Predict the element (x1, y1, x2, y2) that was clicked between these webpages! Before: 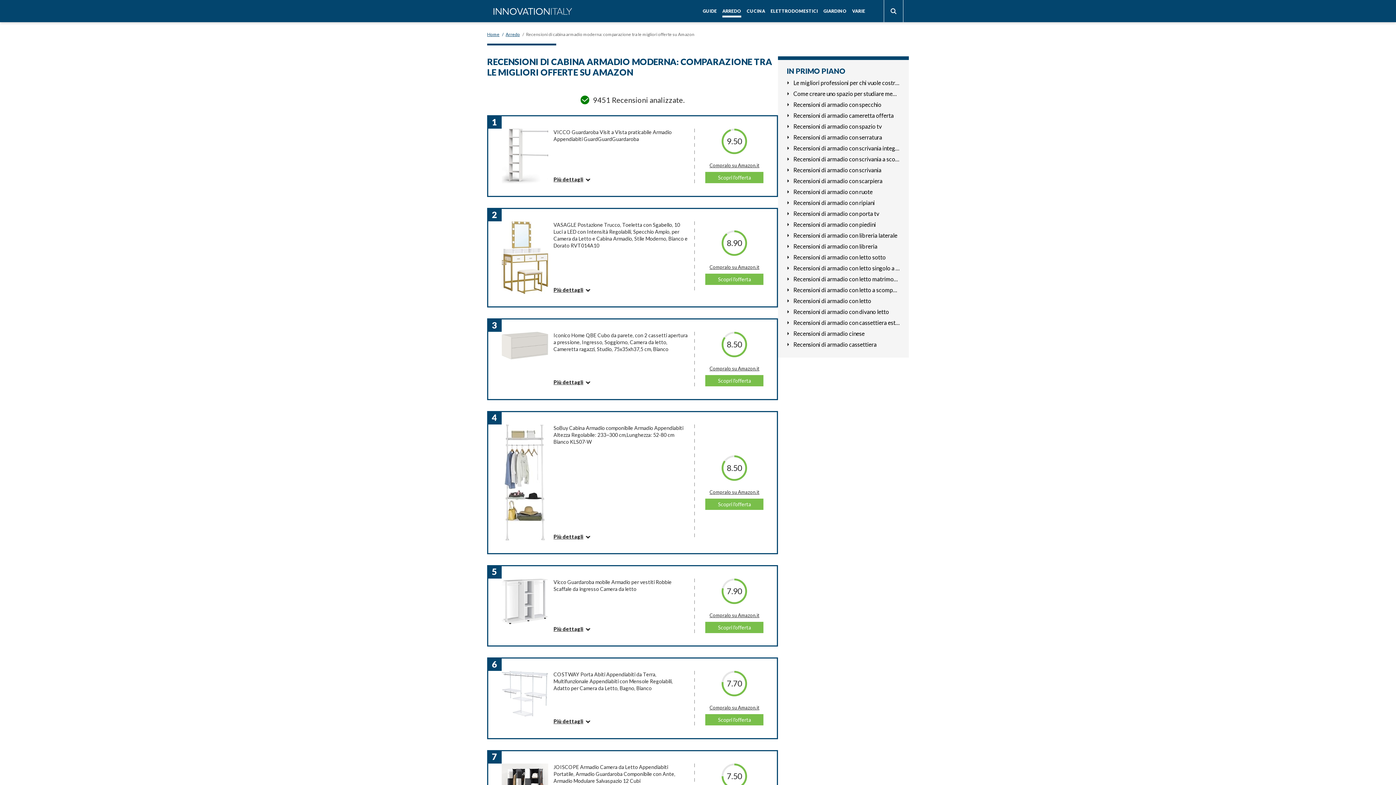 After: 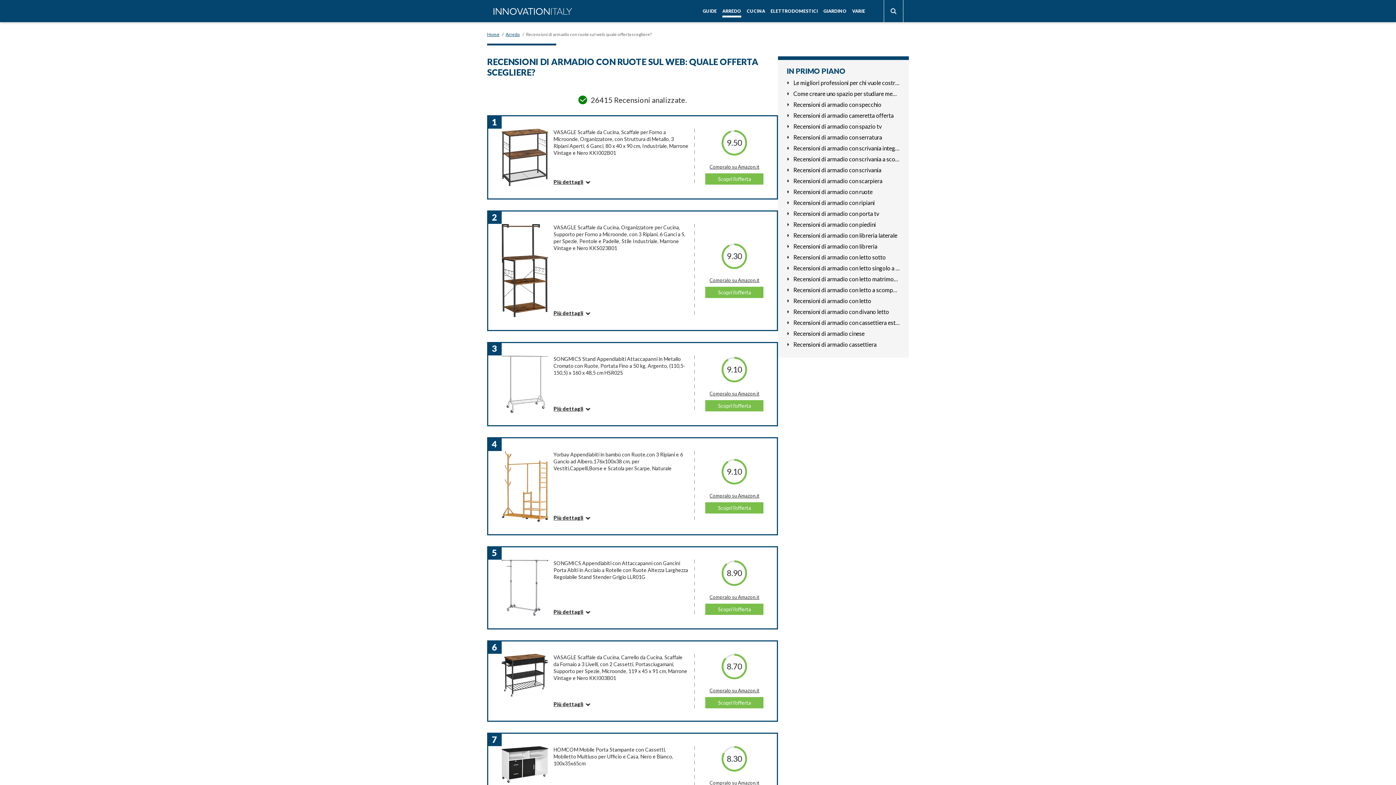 Action: label: Recensioni di armadio con ruote bbox: (793, 187, 872, 196)